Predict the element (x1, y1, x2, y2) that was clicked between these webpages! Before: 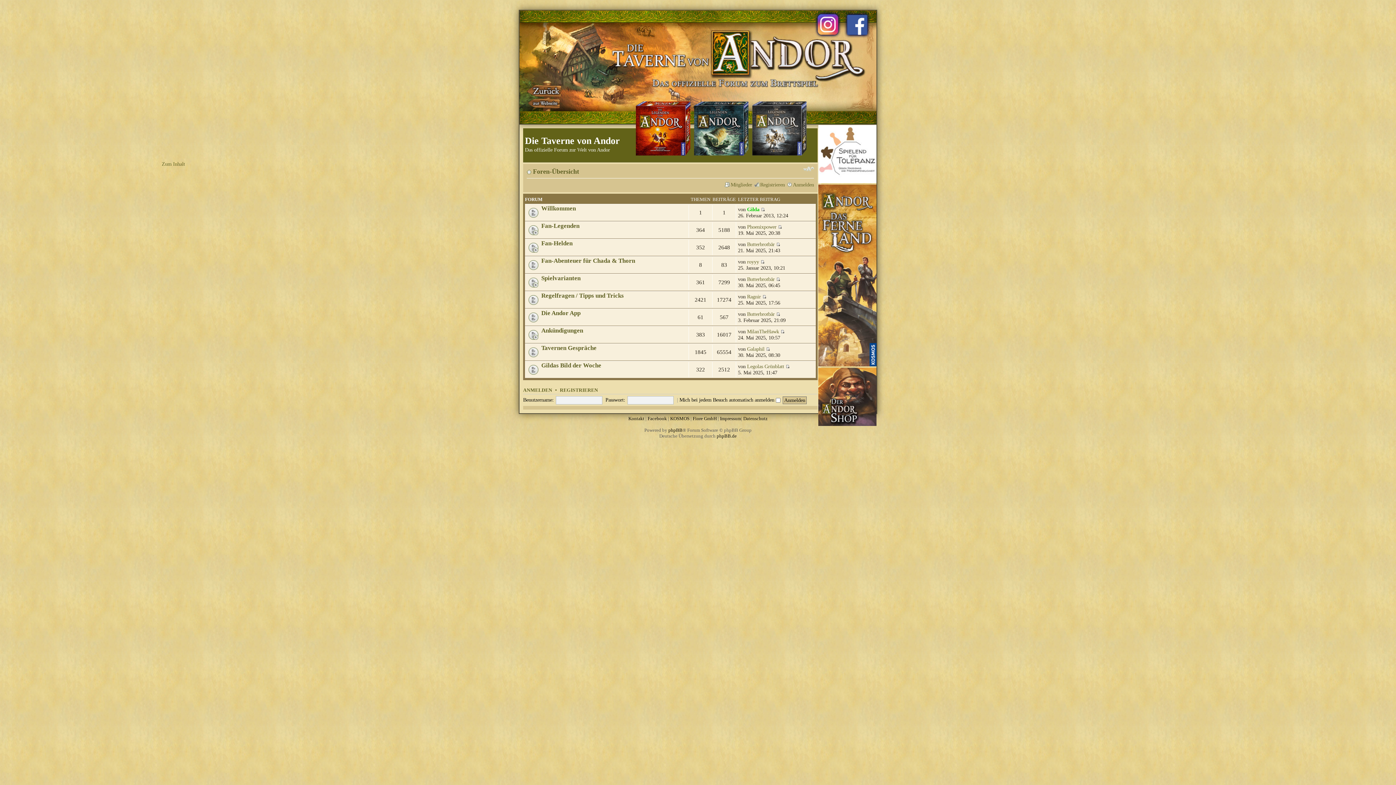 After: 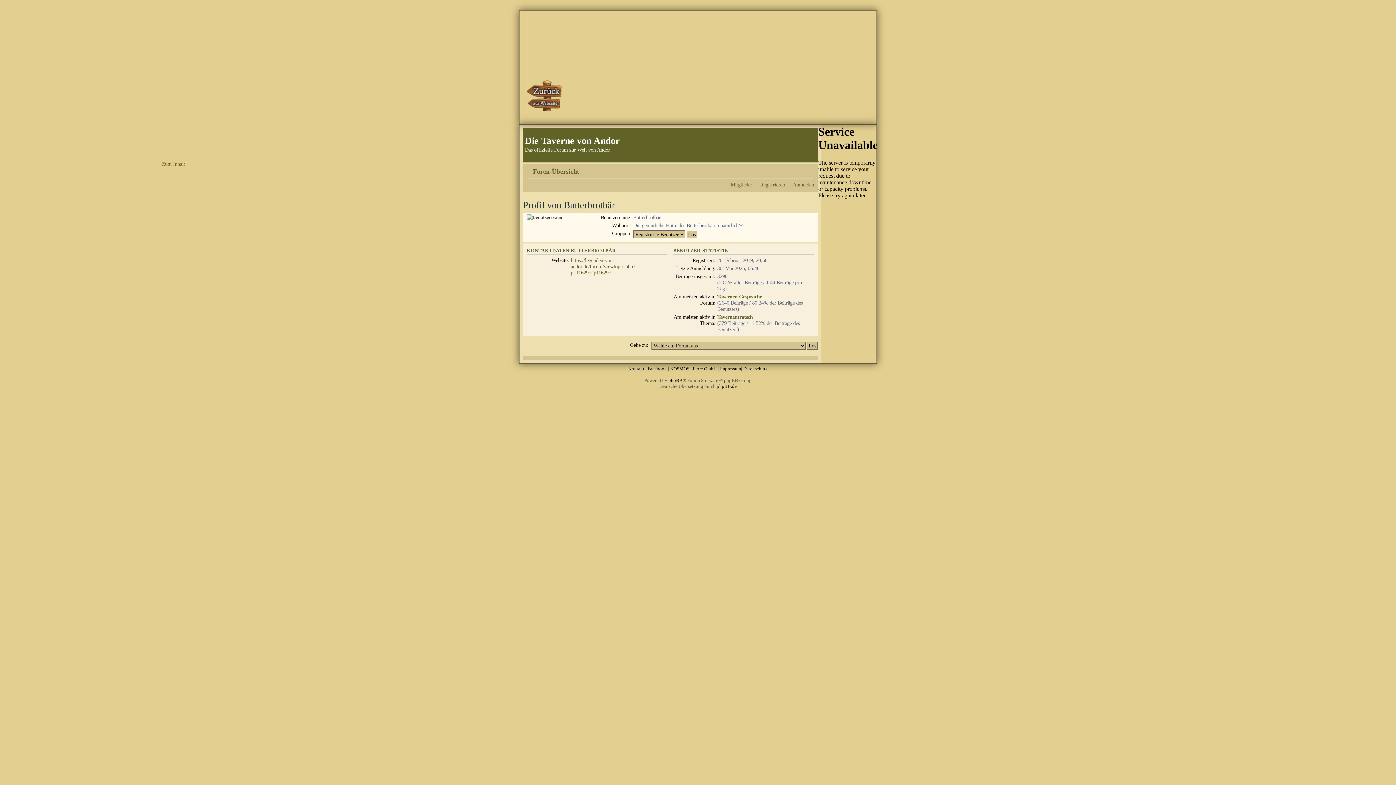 Action: bbox: (747, 241, 774, 247) label: Butterbrotbär